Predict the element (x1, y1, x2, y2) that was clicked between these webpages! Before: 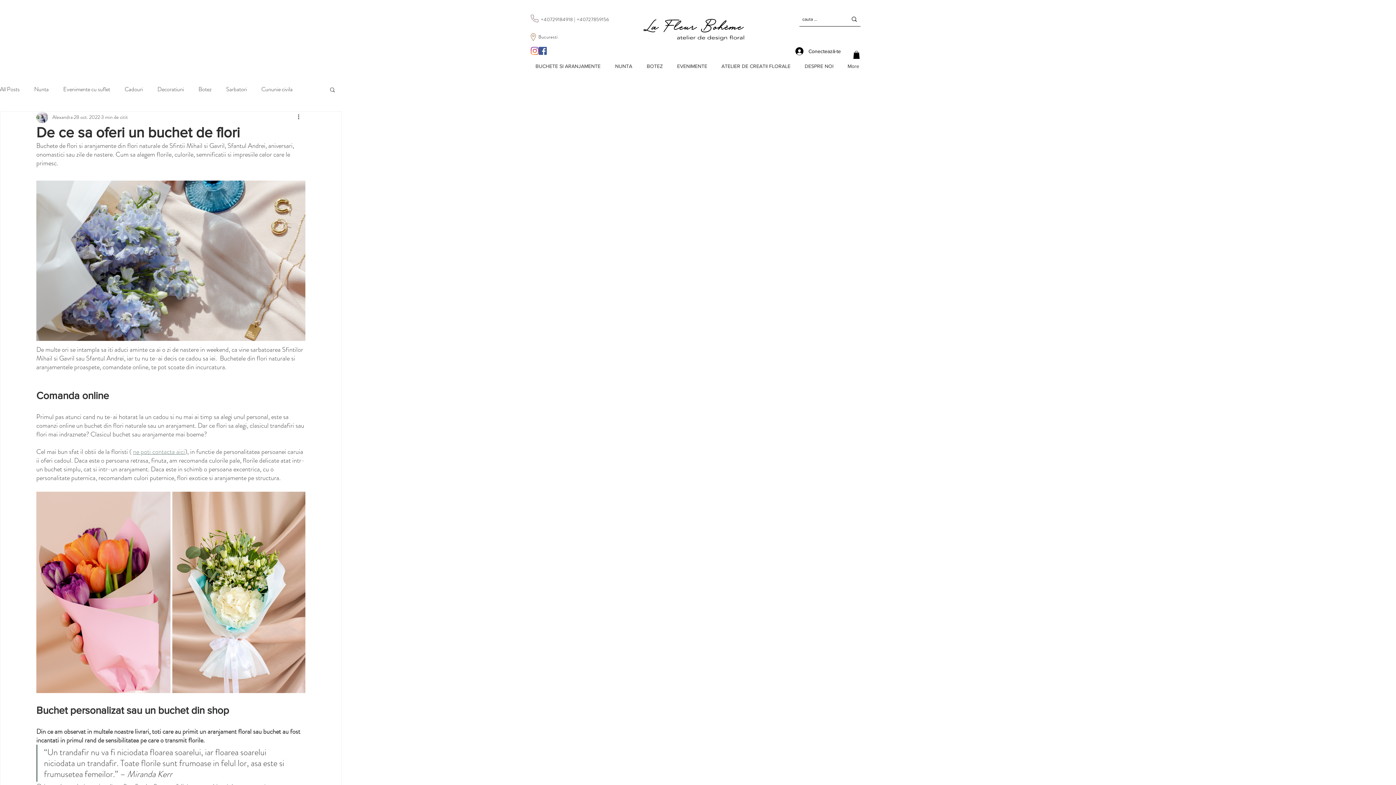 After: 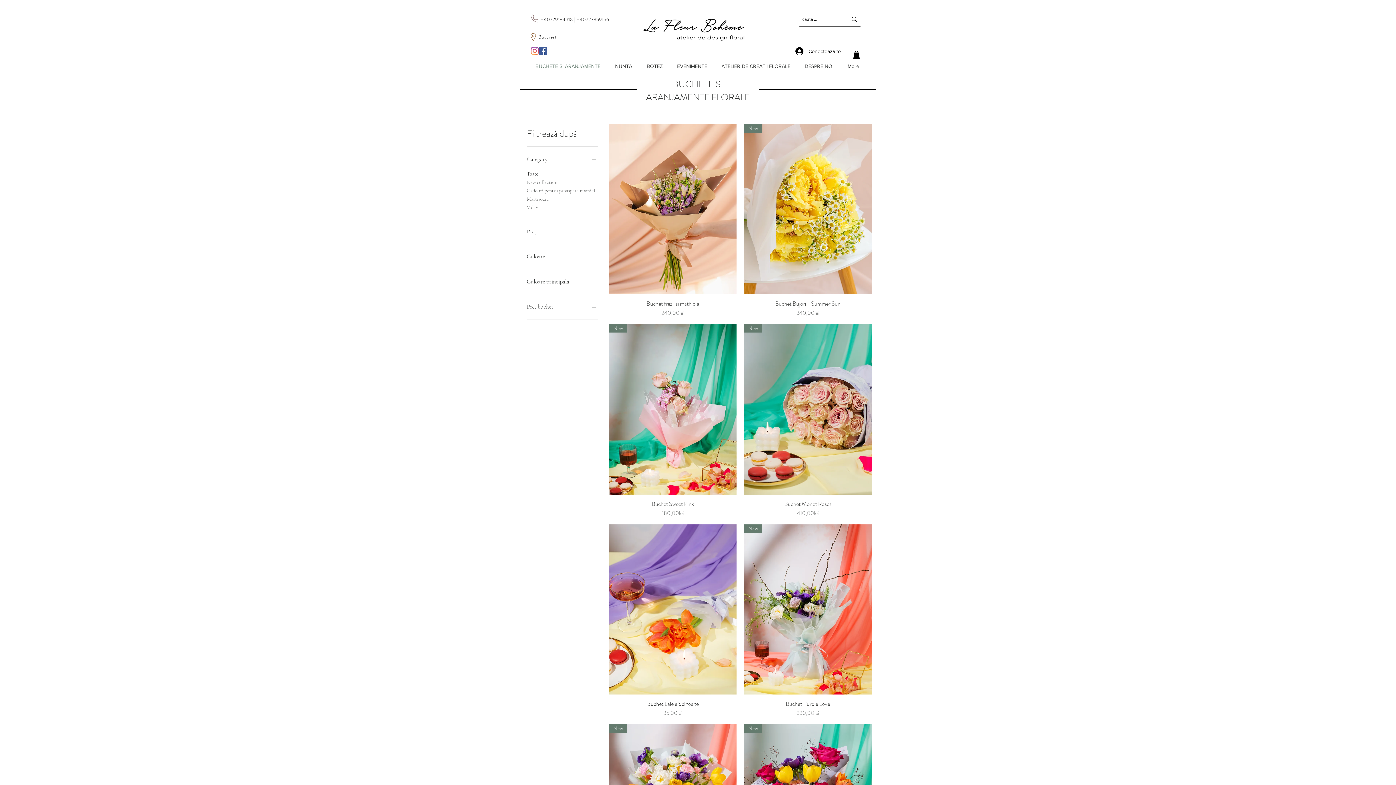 Action: bbox: (528, 59, 608, 73) label: BUCHETE SI ARANJAMENTE